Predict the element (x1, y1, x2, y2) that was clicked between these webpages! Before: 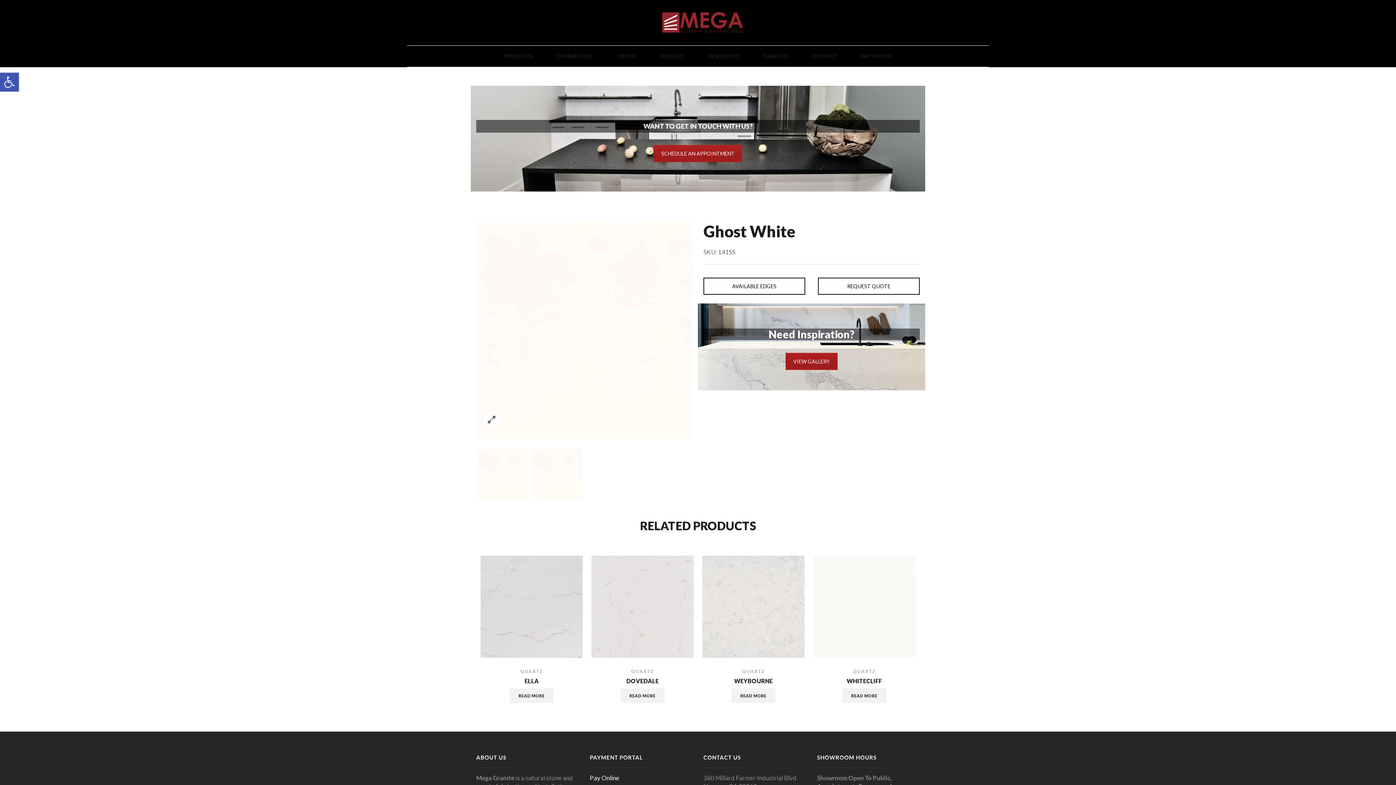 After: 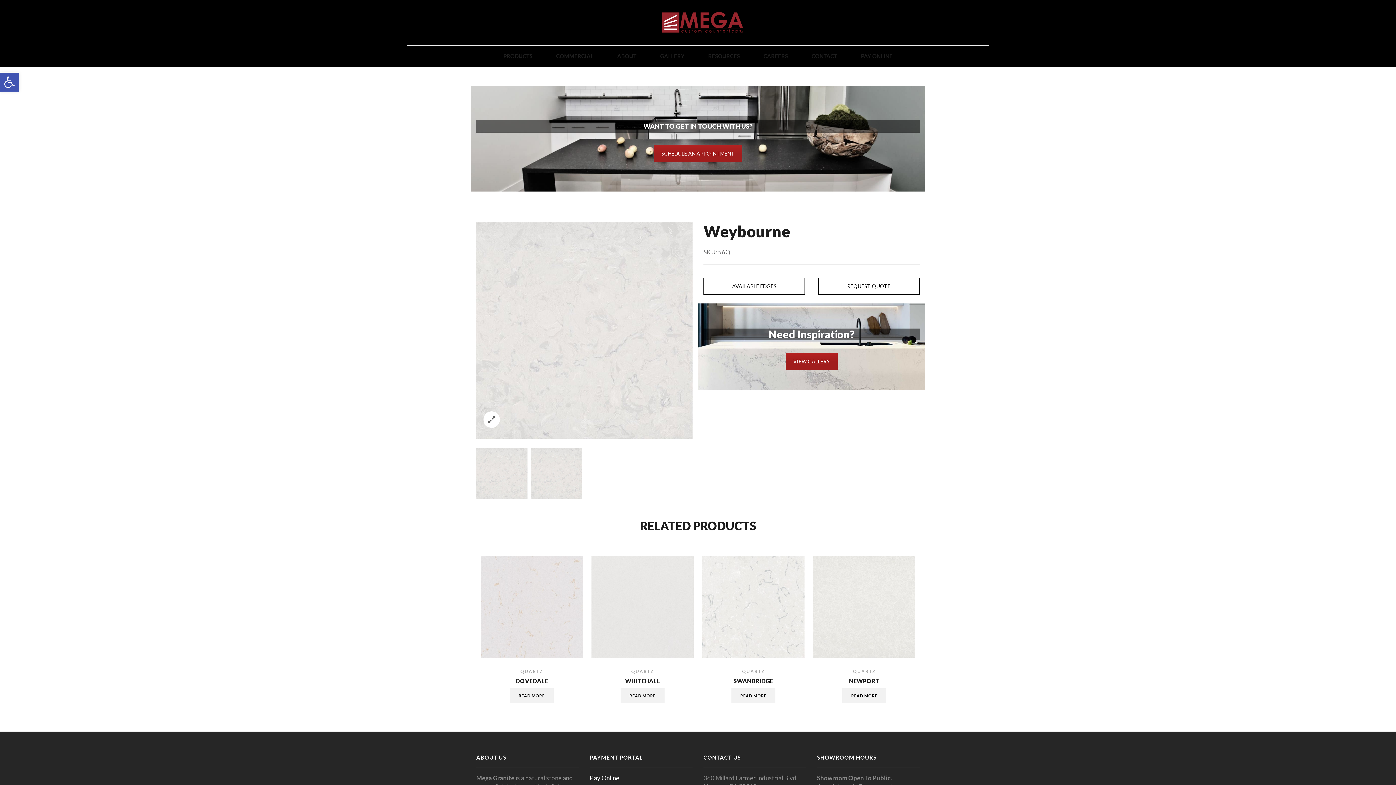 Action: label: Read more about “Weybourne” bbox: (731, 688, 775, 703)